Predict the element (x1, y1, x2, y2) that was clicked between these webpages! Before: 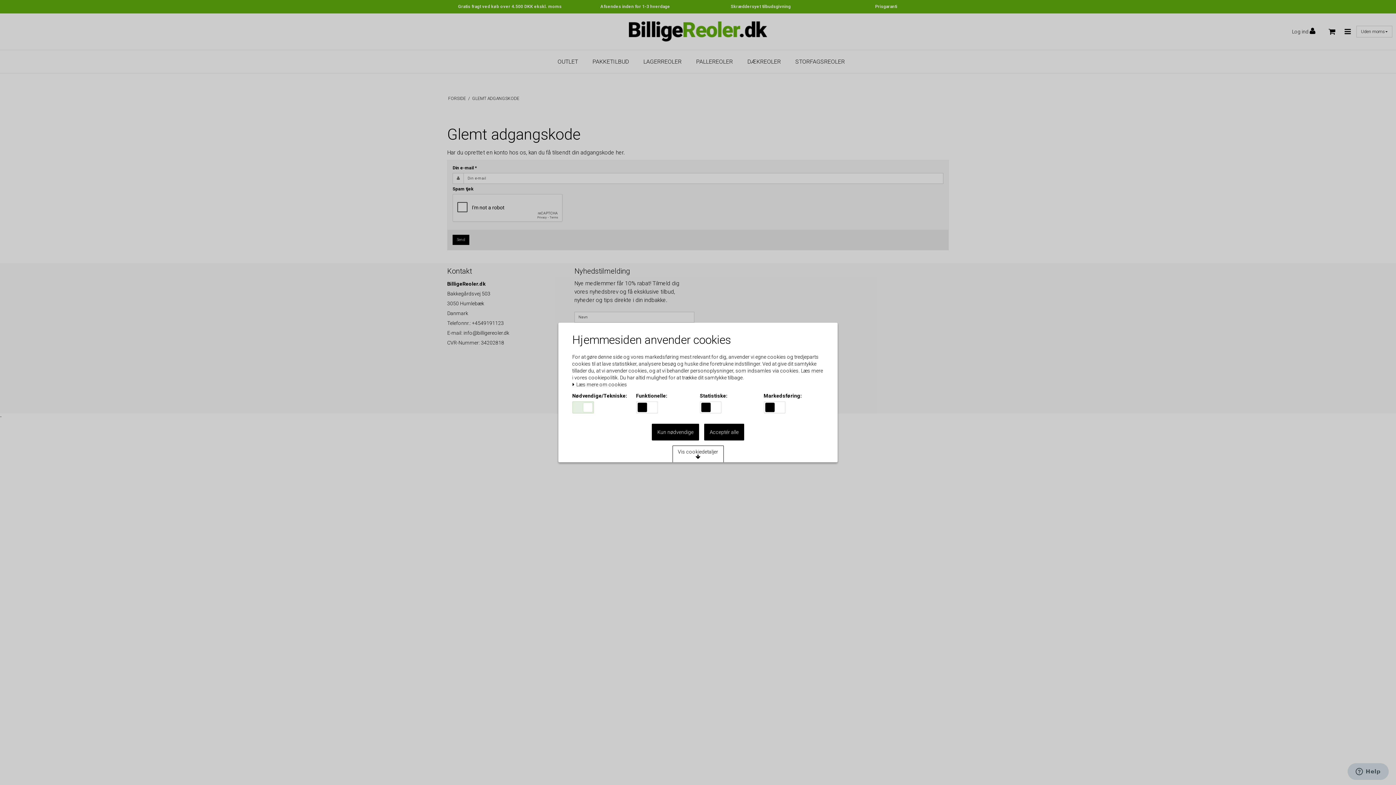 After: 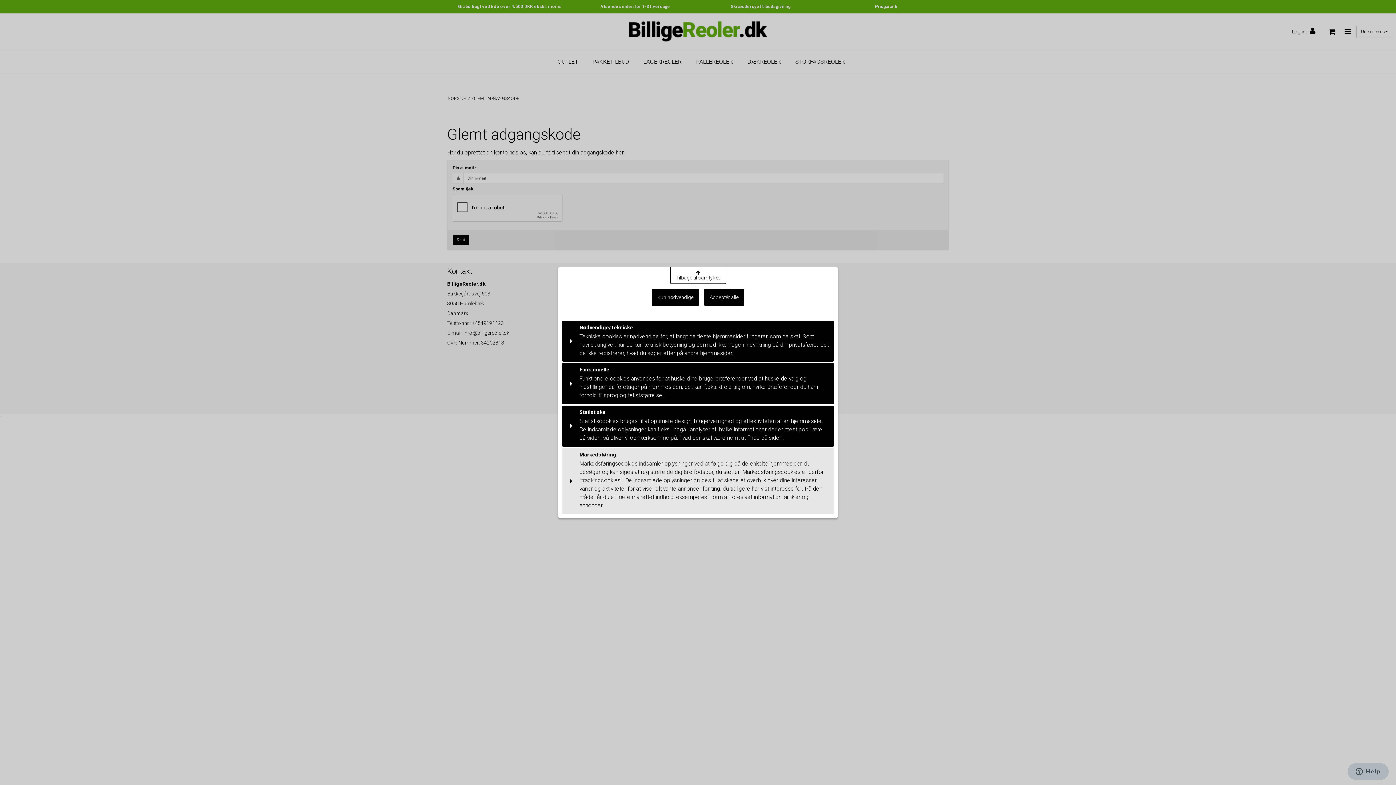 Action: label: Vis cookiedetaljer bbox: (672, 445, 723, 462)